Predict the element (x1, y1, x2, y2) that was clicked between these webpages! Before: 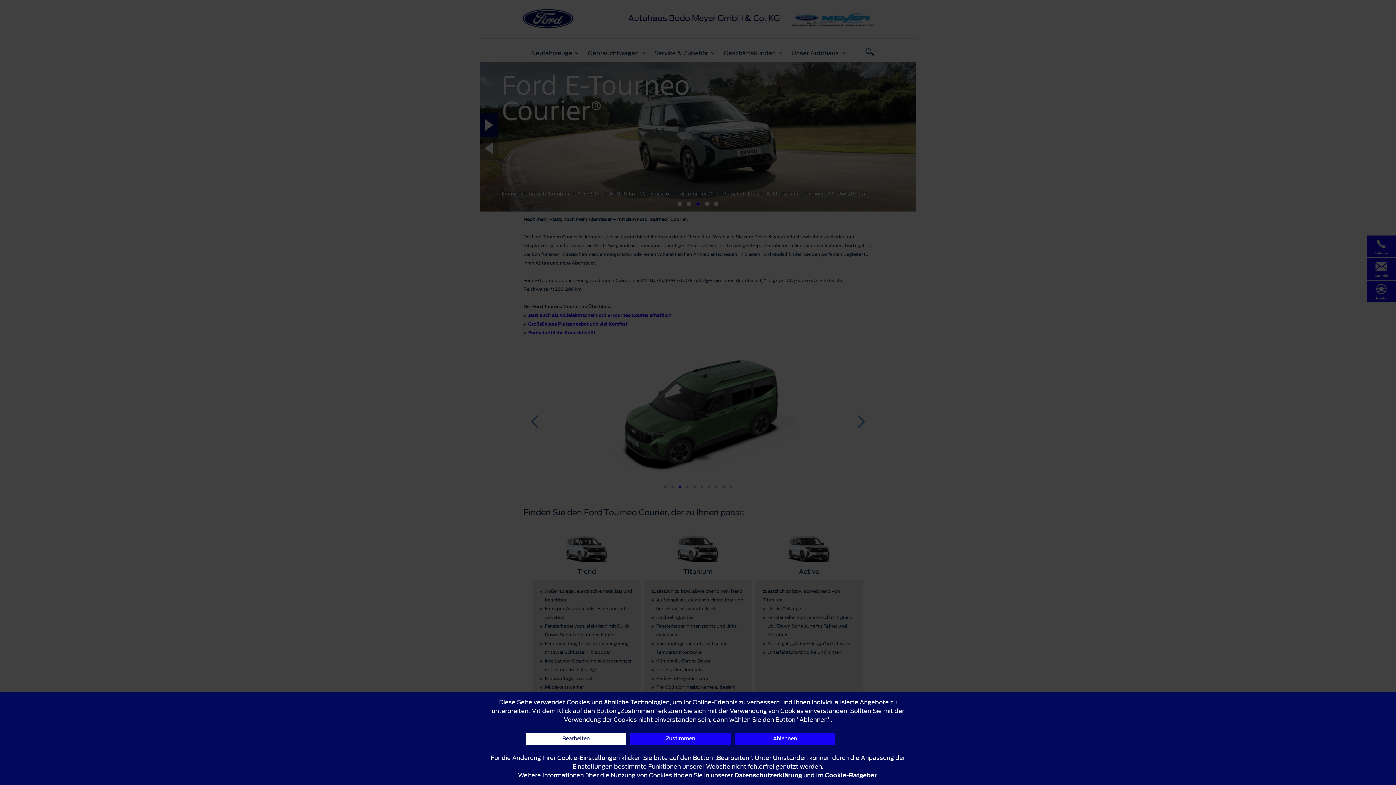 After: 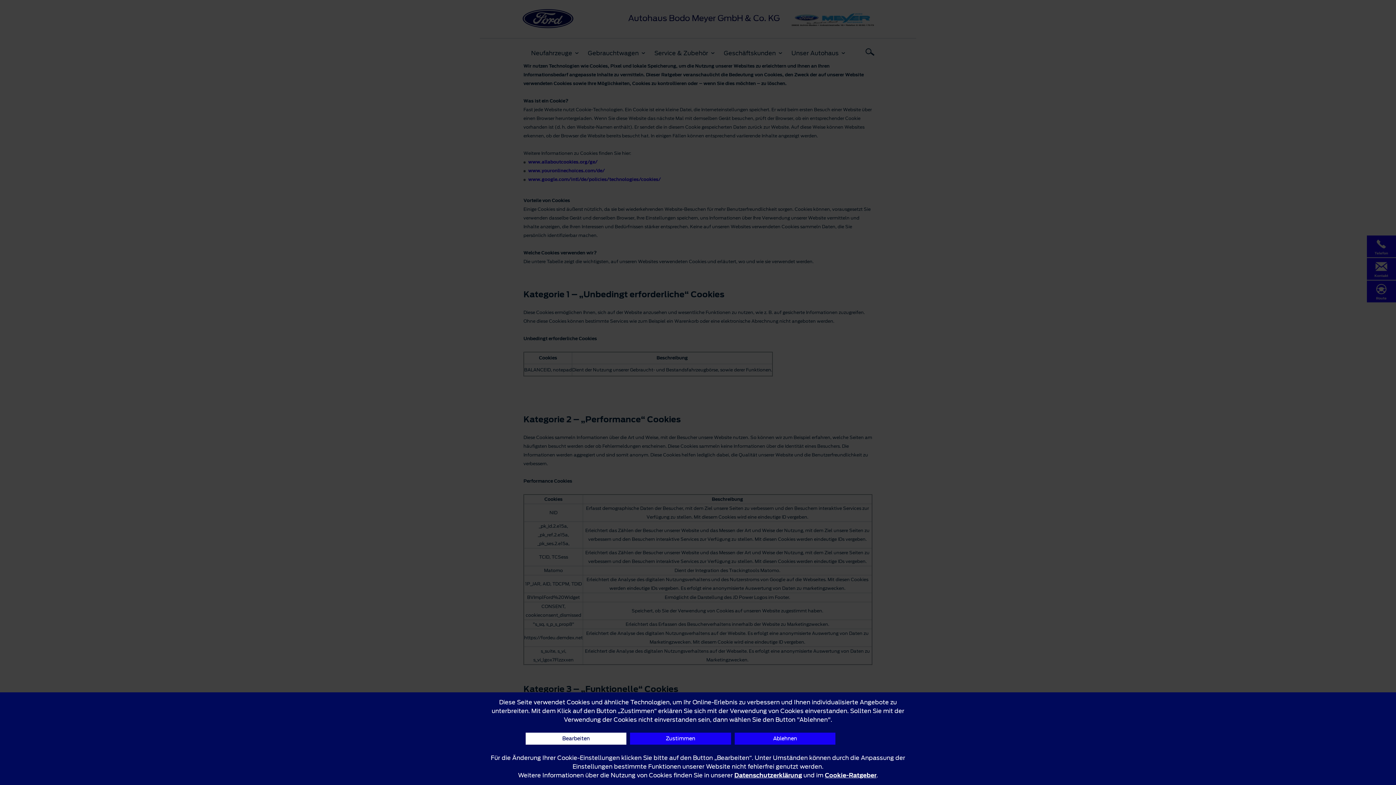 Action: label: Cookie-Ratgeber bbox: (825, 771, 876, 780)